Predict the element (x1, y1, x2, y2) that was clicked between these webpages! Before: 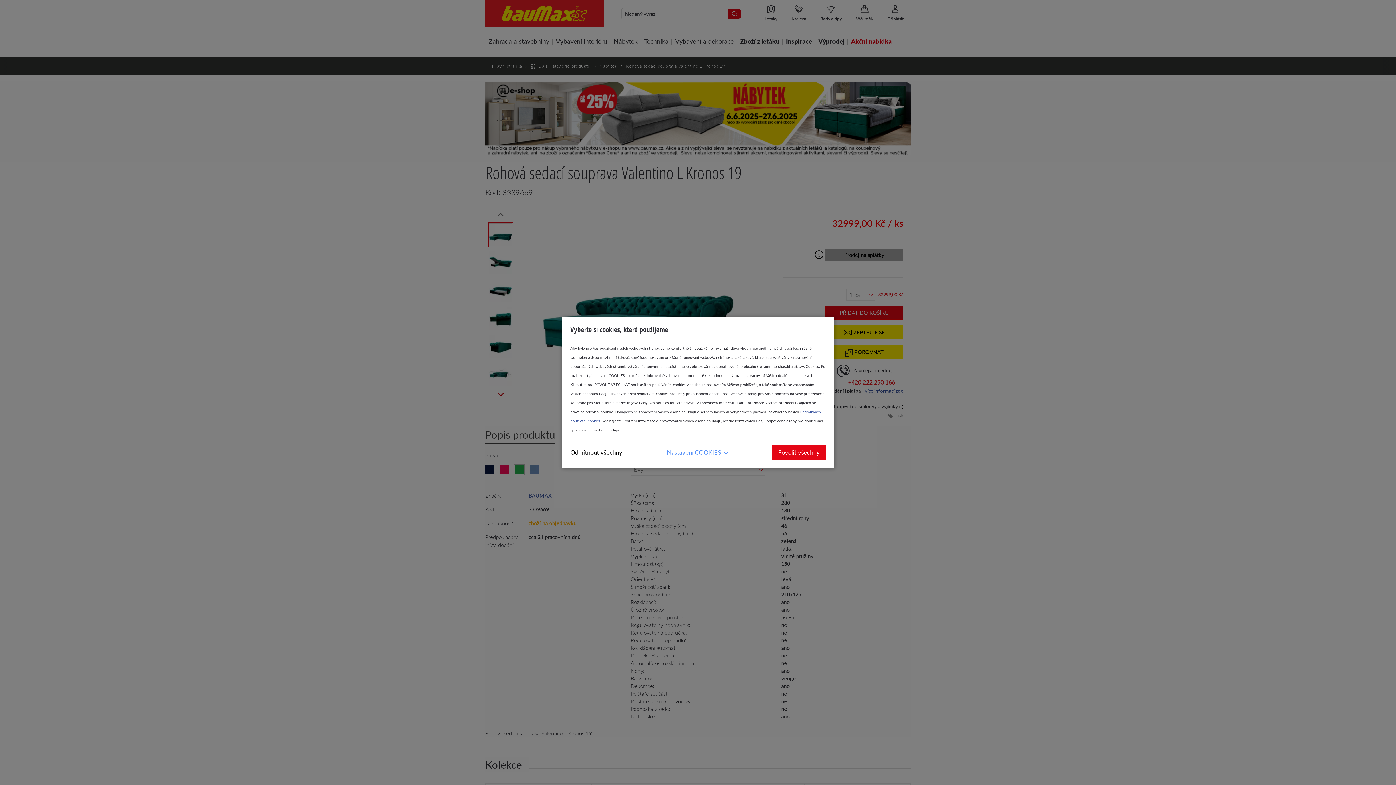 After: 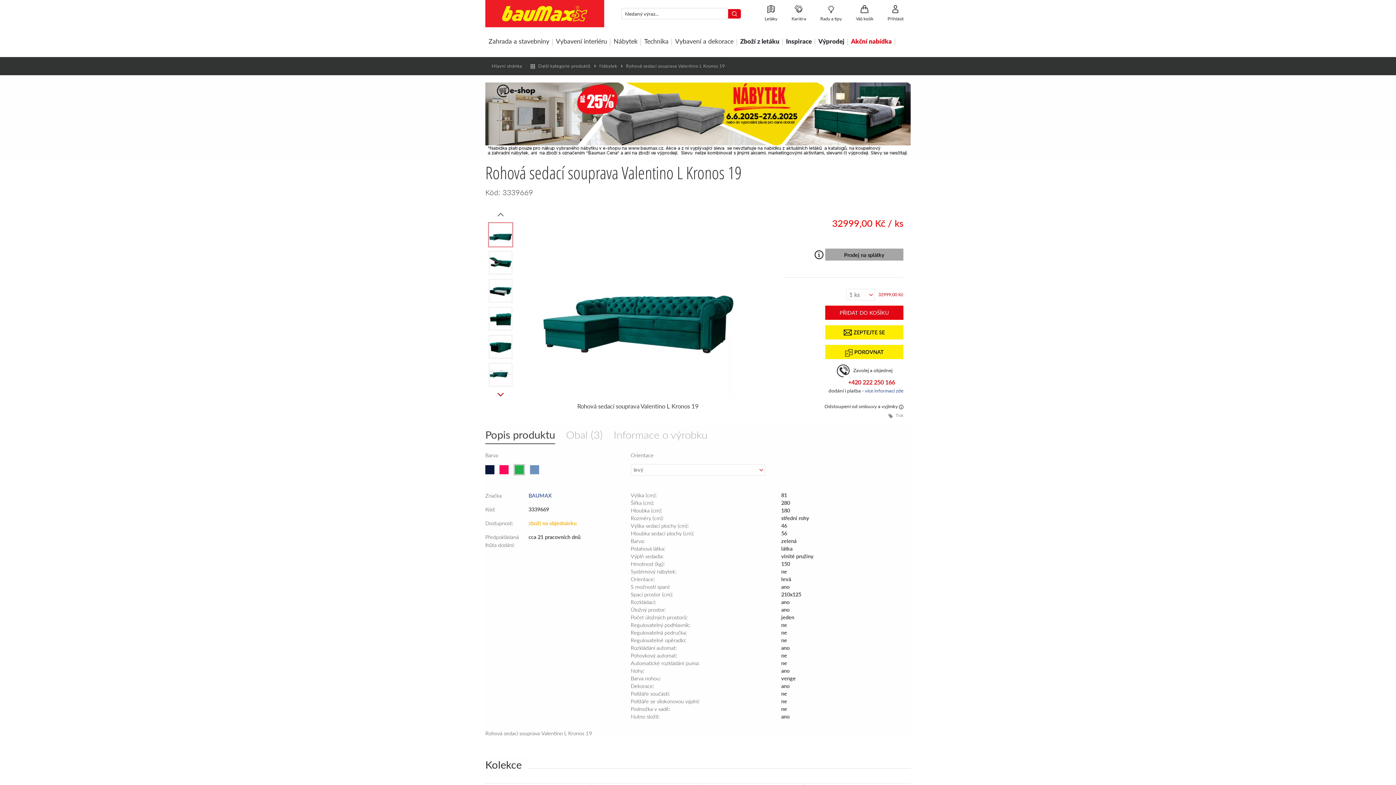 Action: label: Odmítnout všechny bbox: (570, 445, 622, 460)